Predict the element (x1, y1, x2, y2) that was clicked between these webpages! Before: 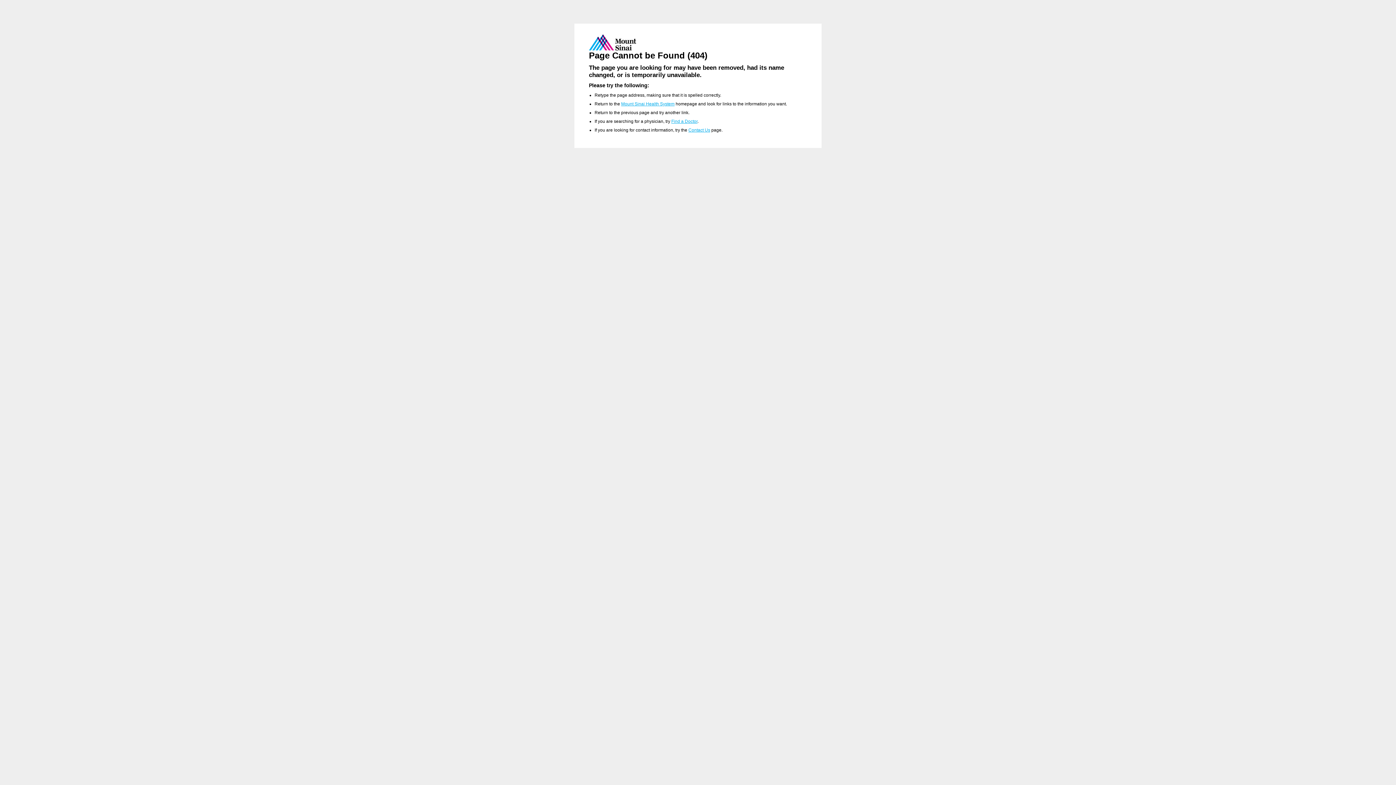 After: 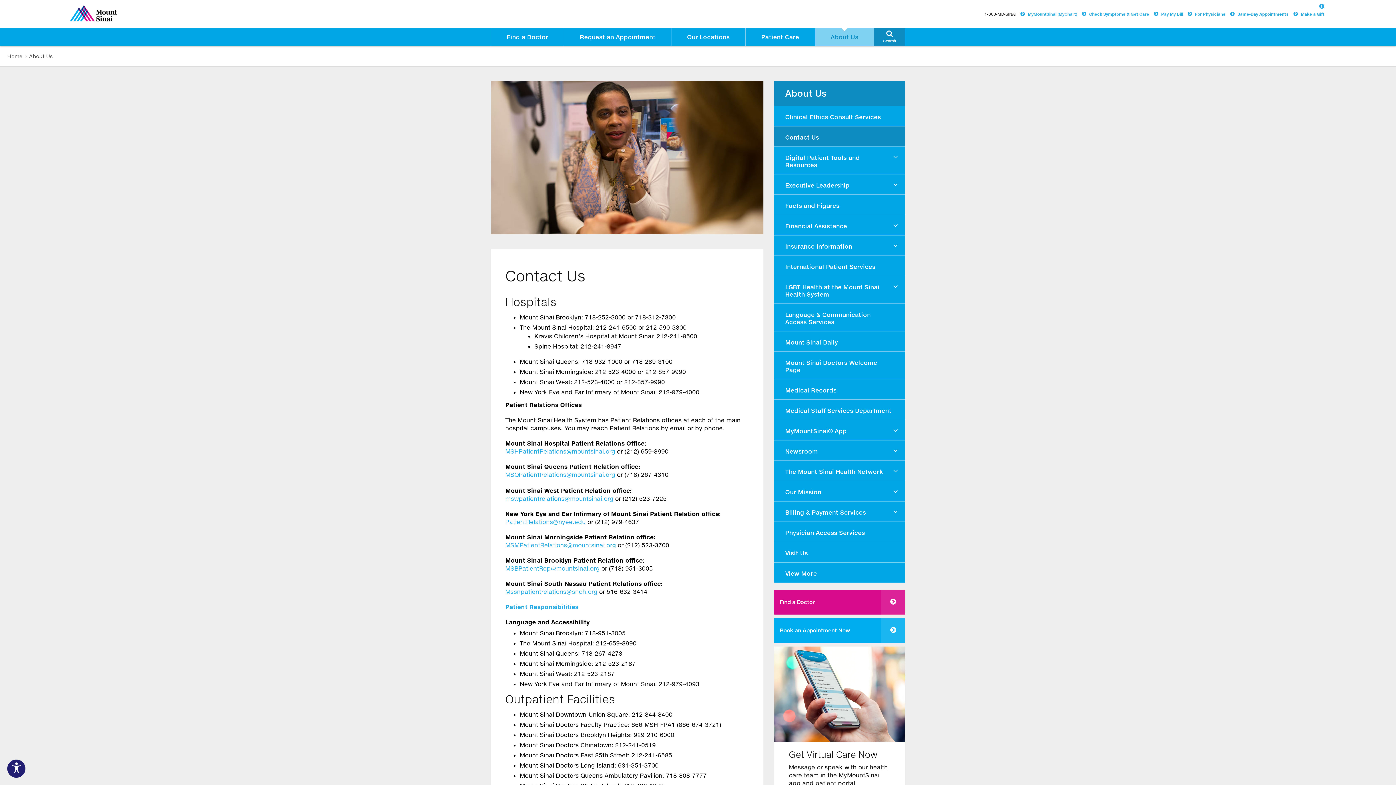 Action: bbox: (688, 127, 710, 132) label: Contact Us